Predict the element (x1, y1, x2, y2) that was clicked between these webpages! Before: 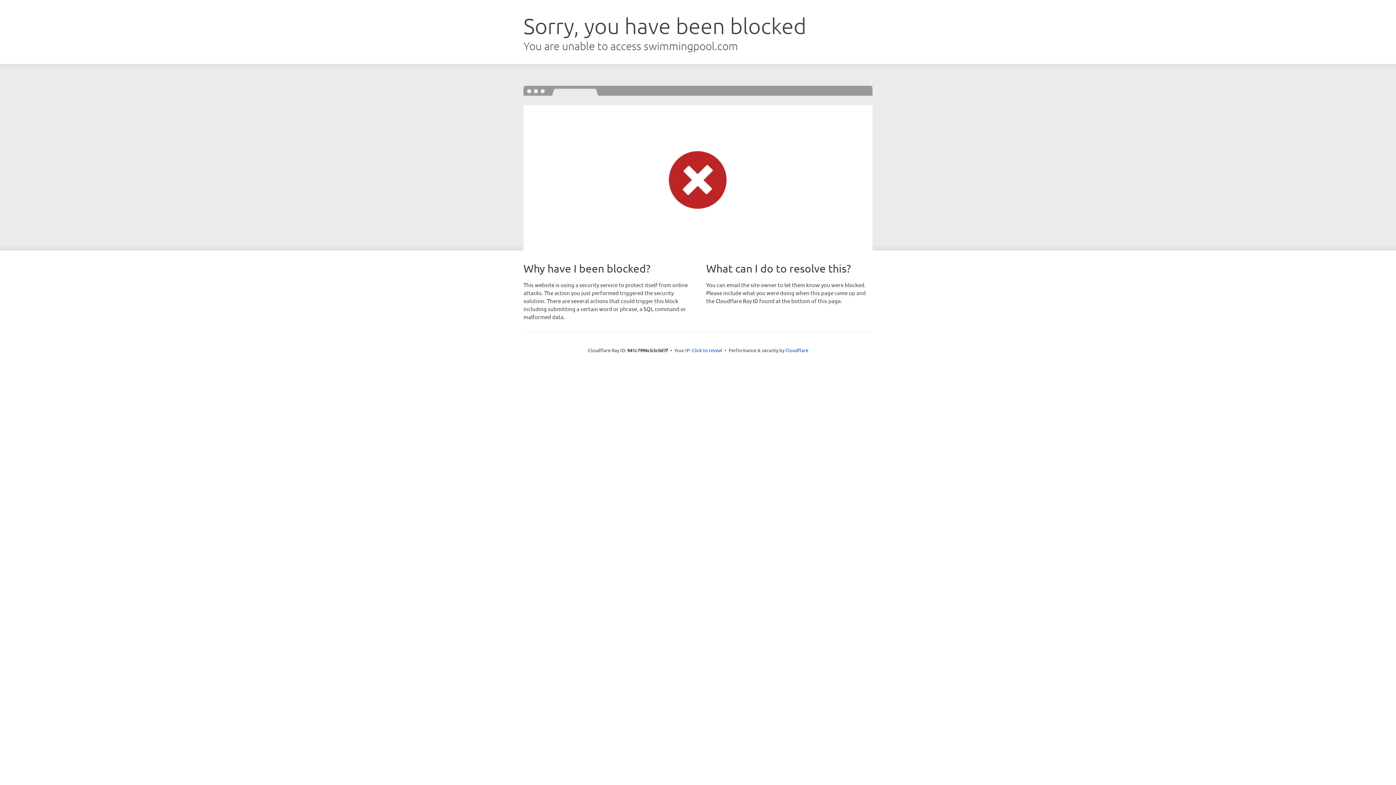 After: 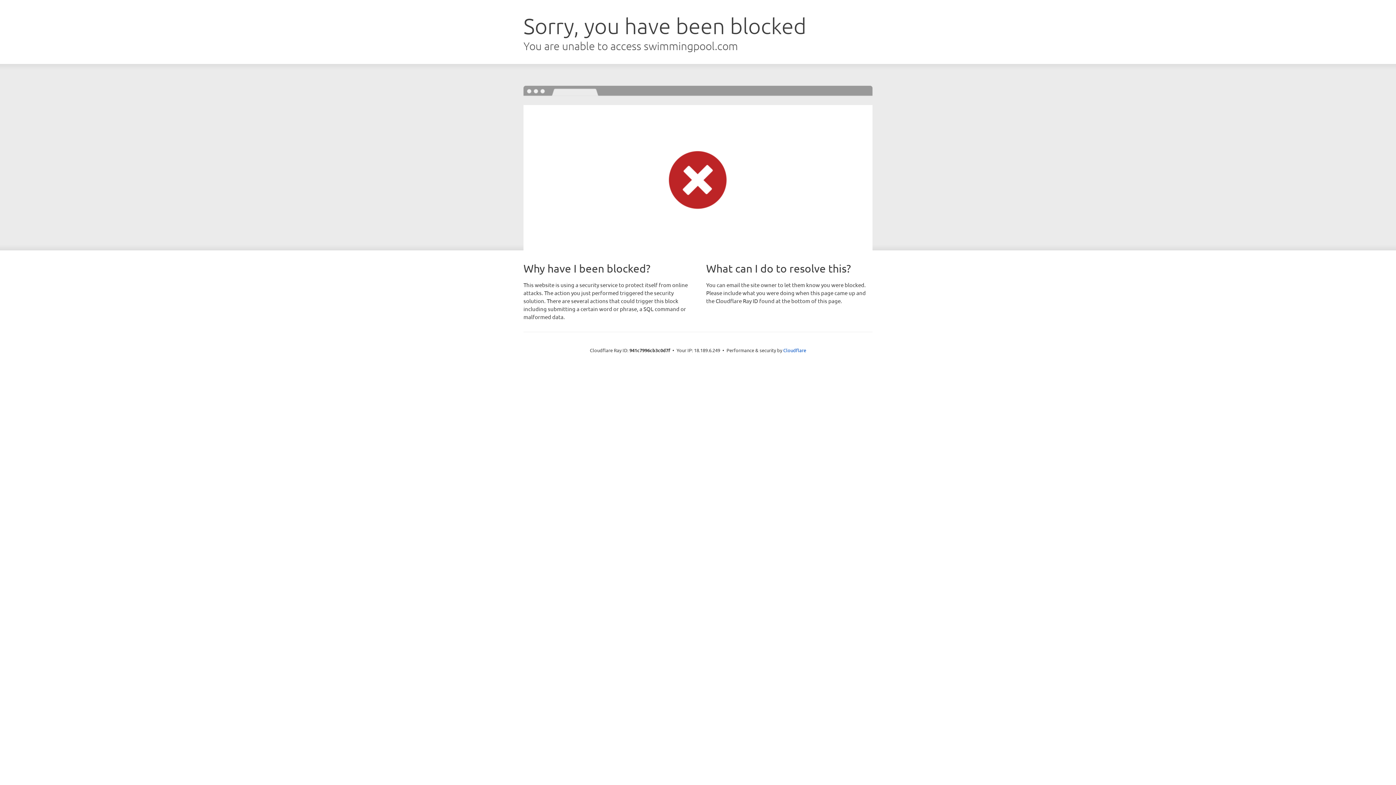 Action: bbox: (692, 346, 722, 353) label: Click to reveal